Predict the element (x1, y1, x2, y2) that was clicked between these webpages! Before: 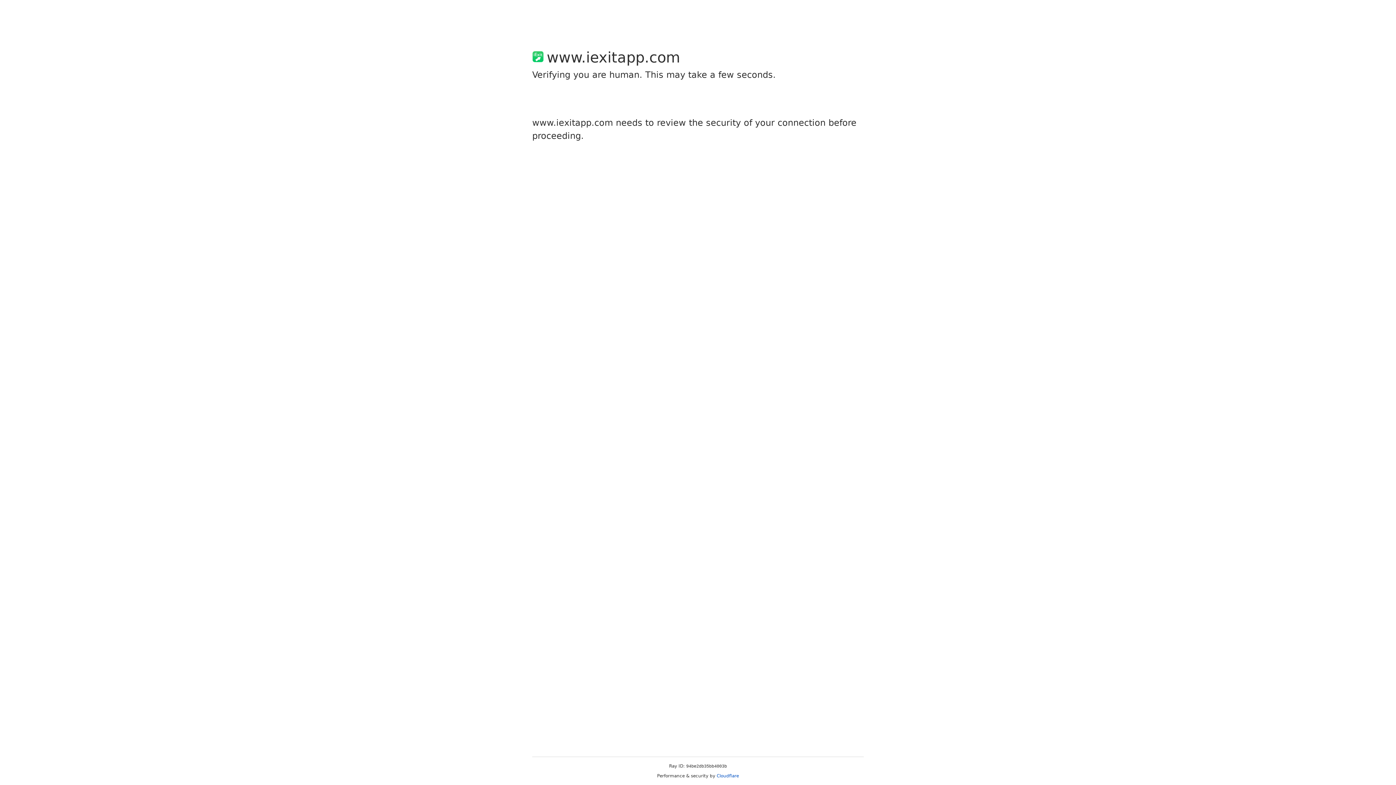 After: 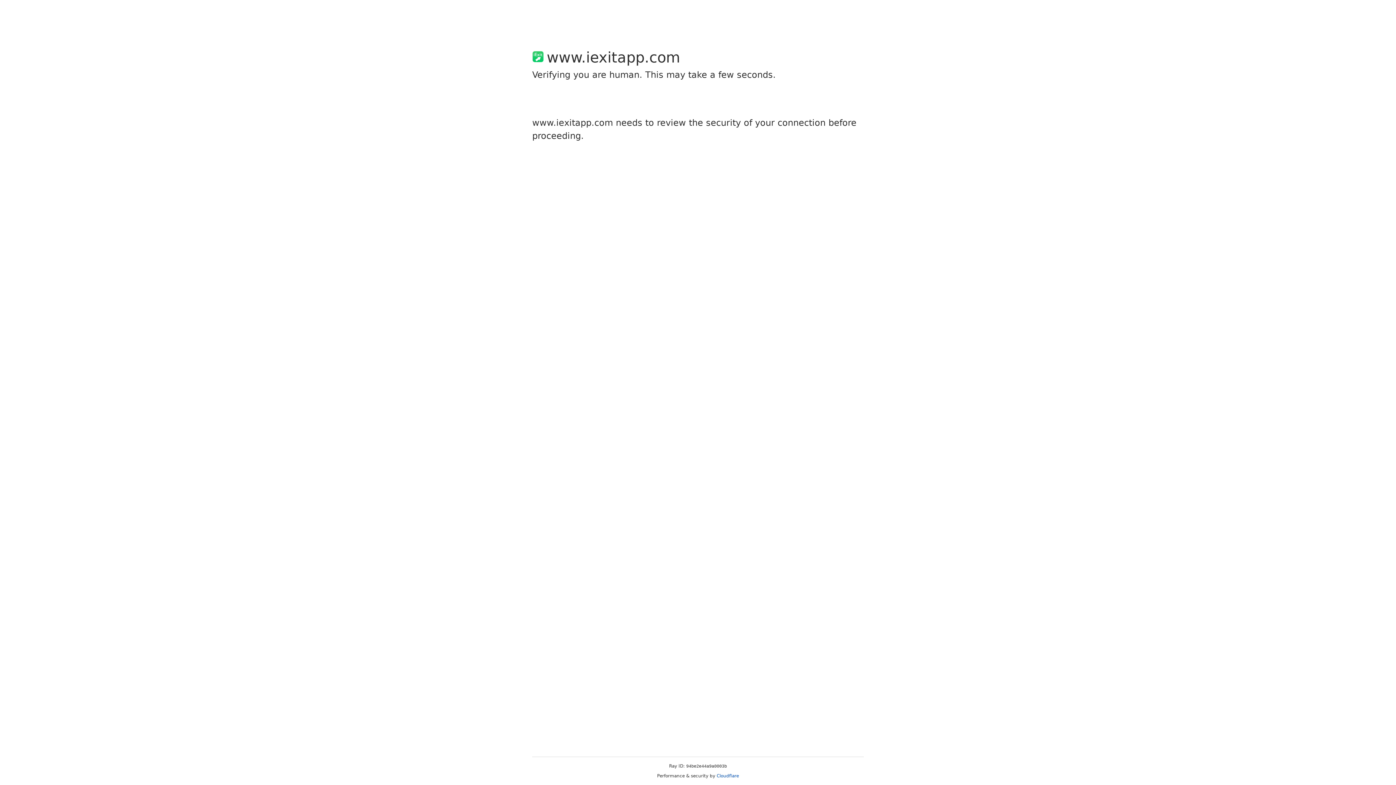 Action: bbox: (716, 773, 739, 778) label: Cloudflare